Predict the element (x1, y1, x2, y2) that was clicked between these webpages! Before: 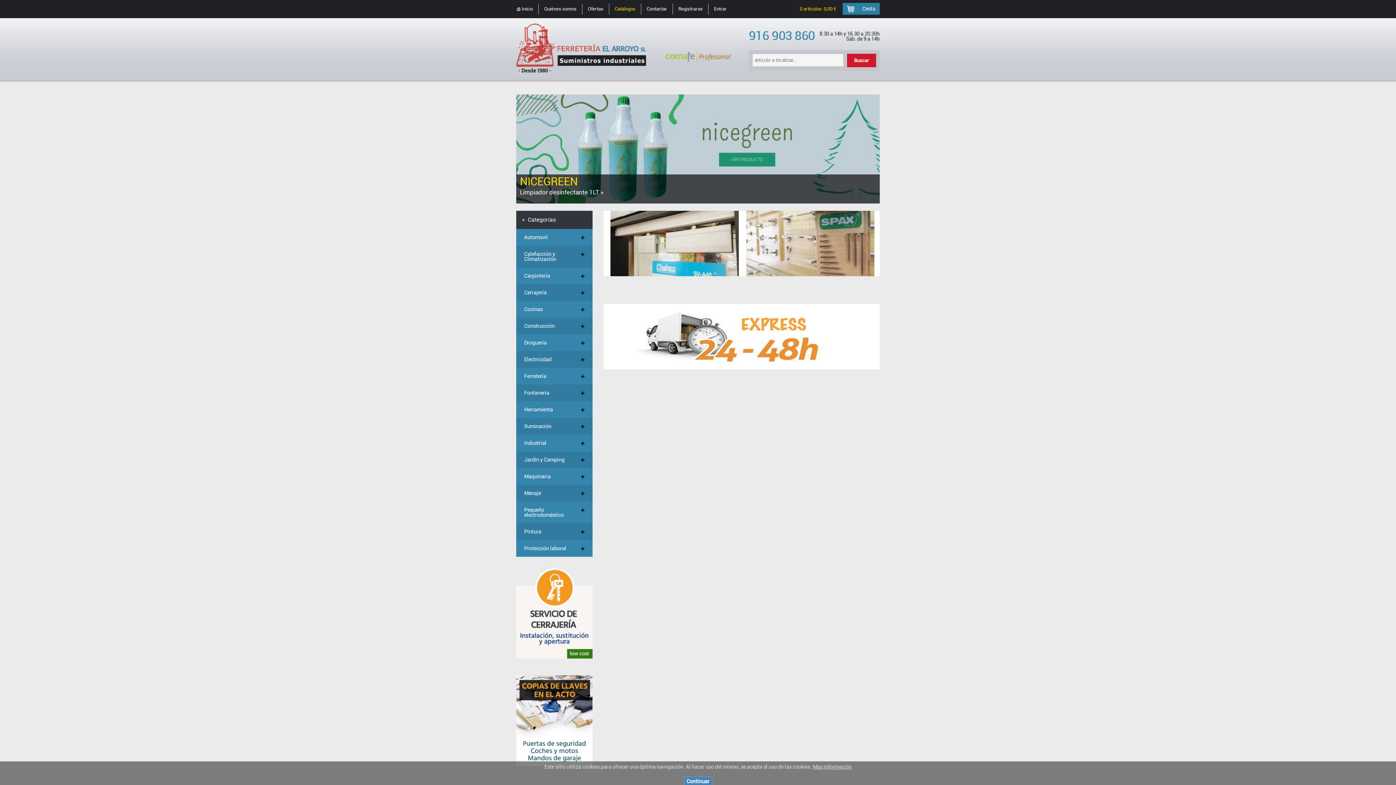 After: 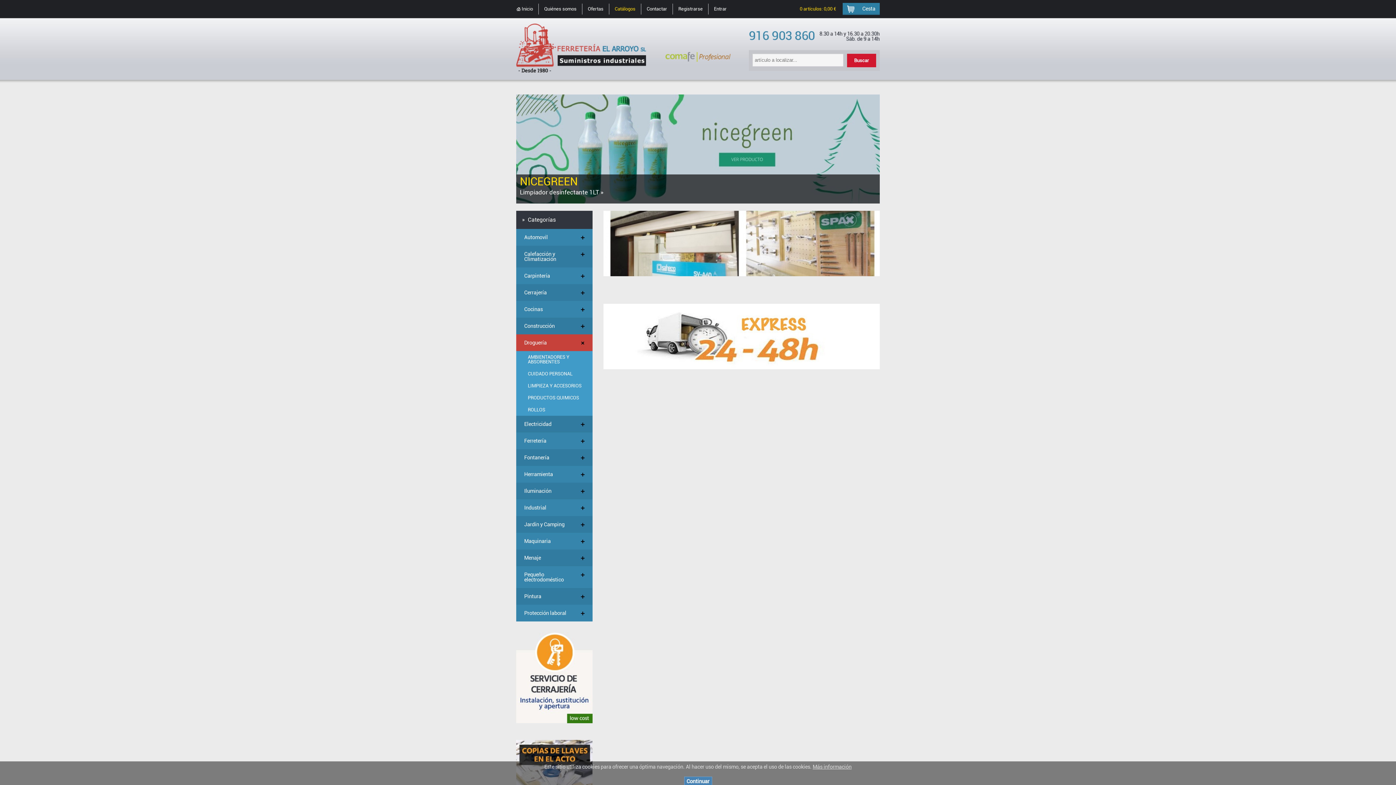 Action: label: Droguería bbox: (516, 334, 592, 351)